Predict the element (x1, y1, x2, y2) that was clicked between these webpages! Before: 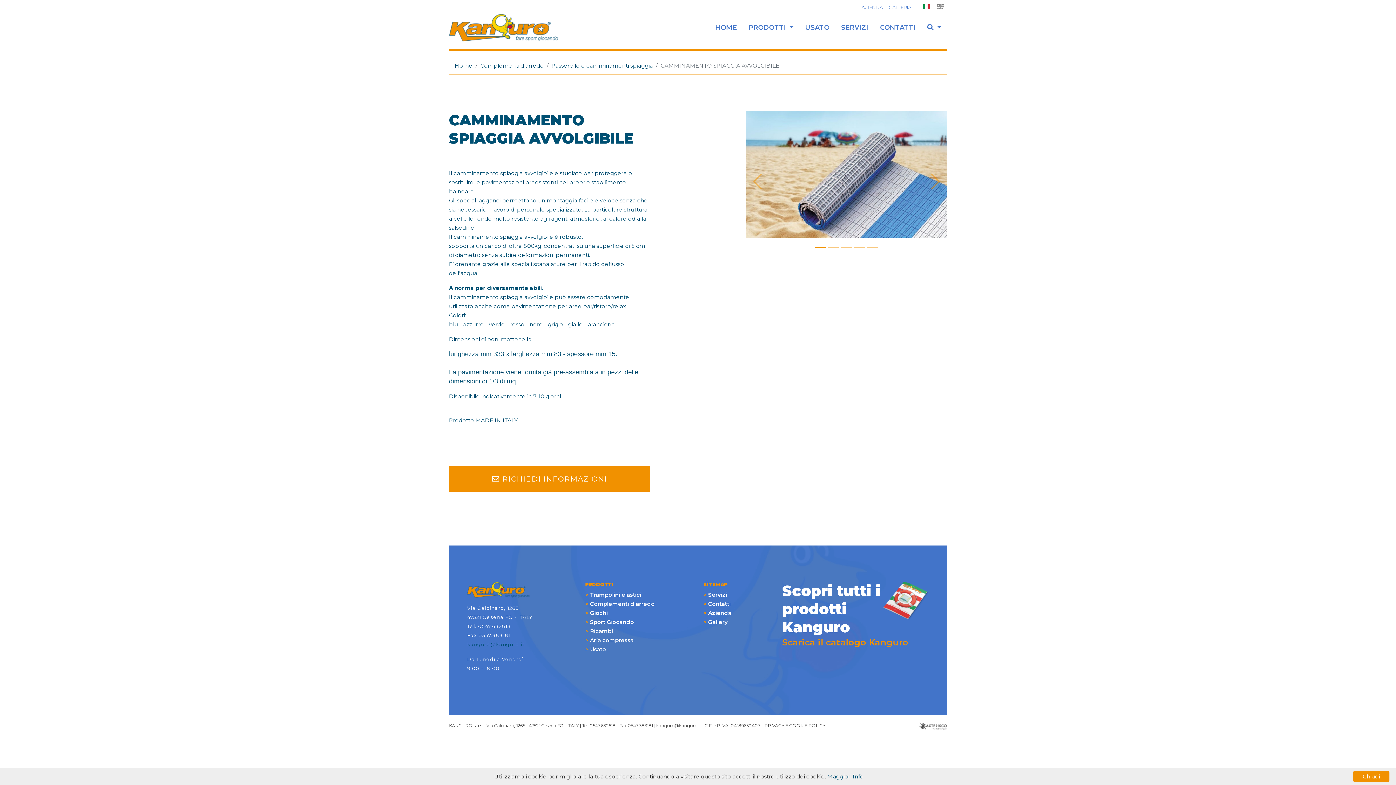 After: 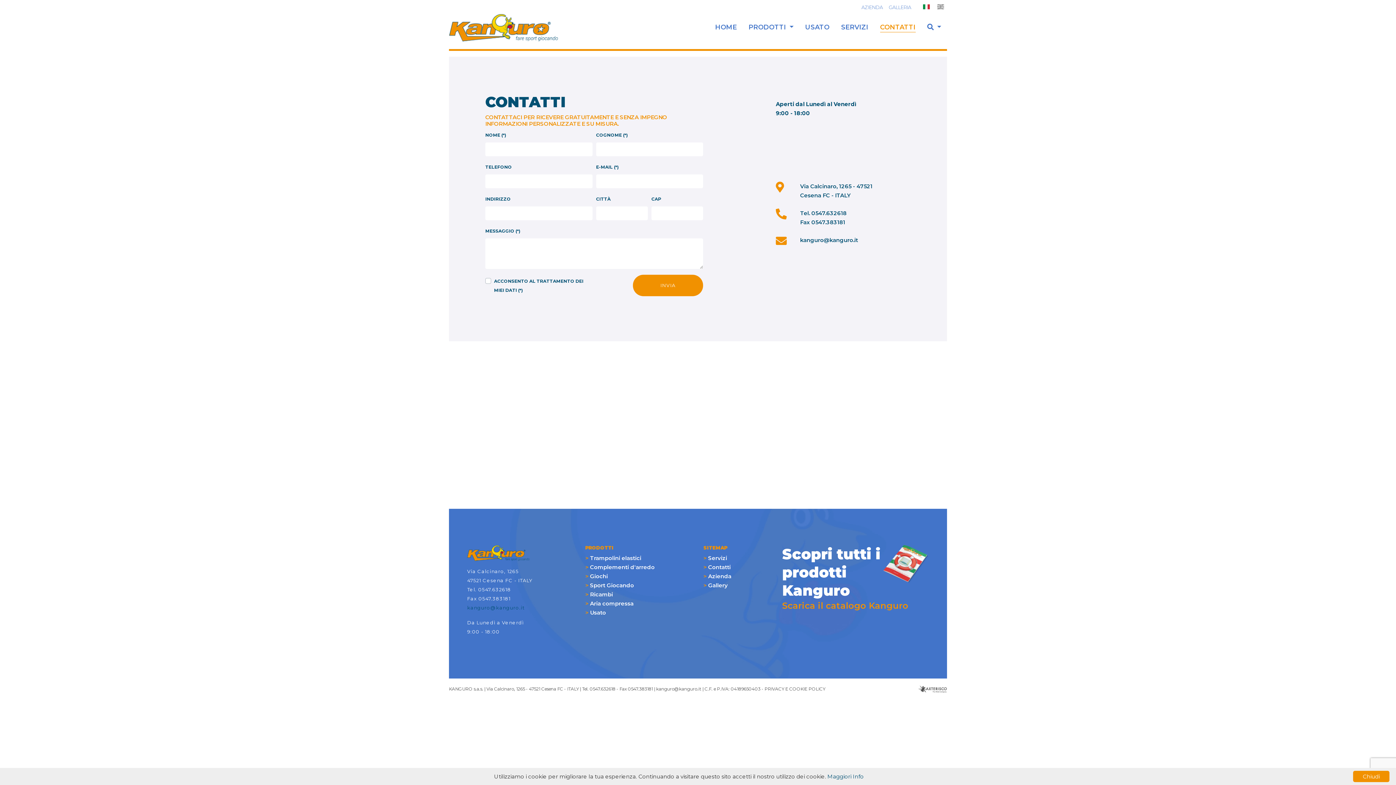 Action: label: Contatti bbox: (703, 600, 730, 607)